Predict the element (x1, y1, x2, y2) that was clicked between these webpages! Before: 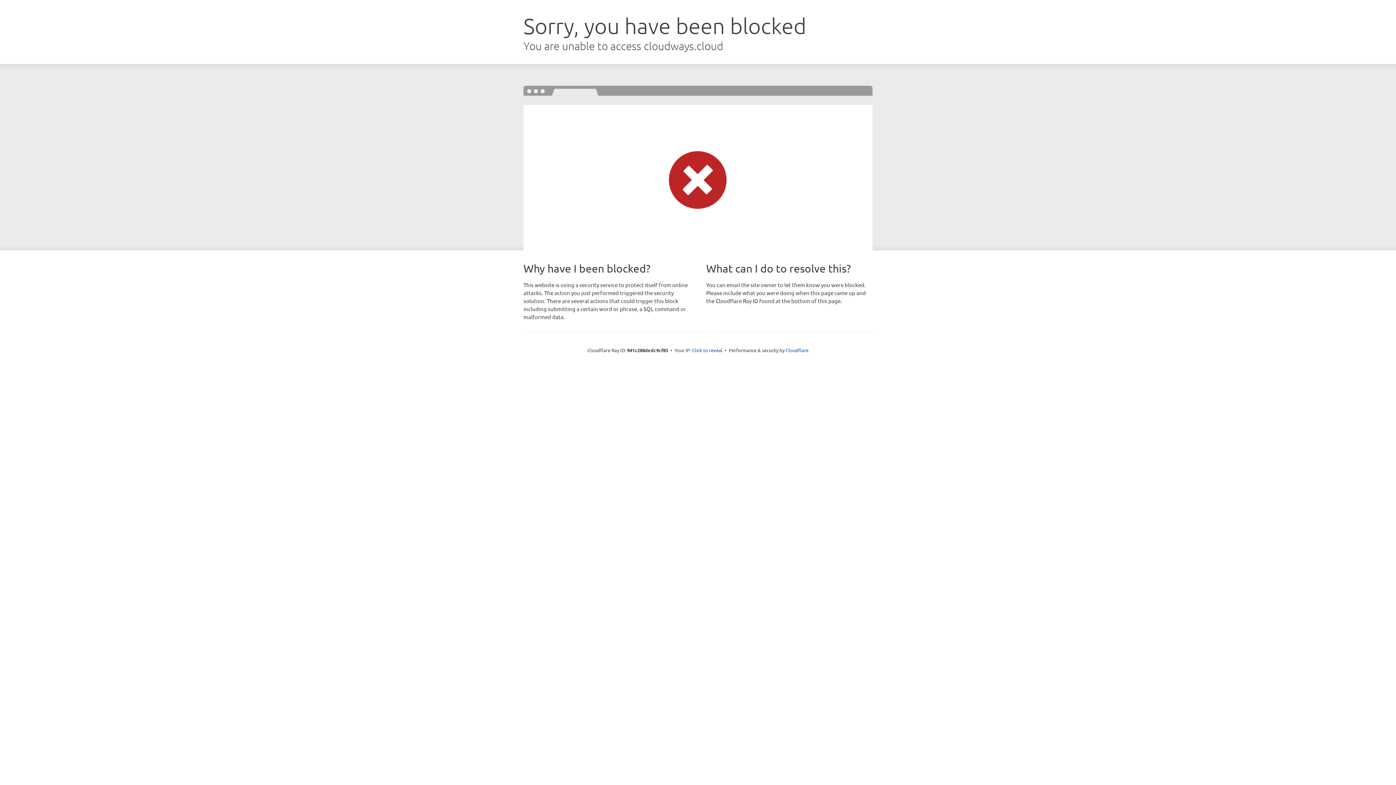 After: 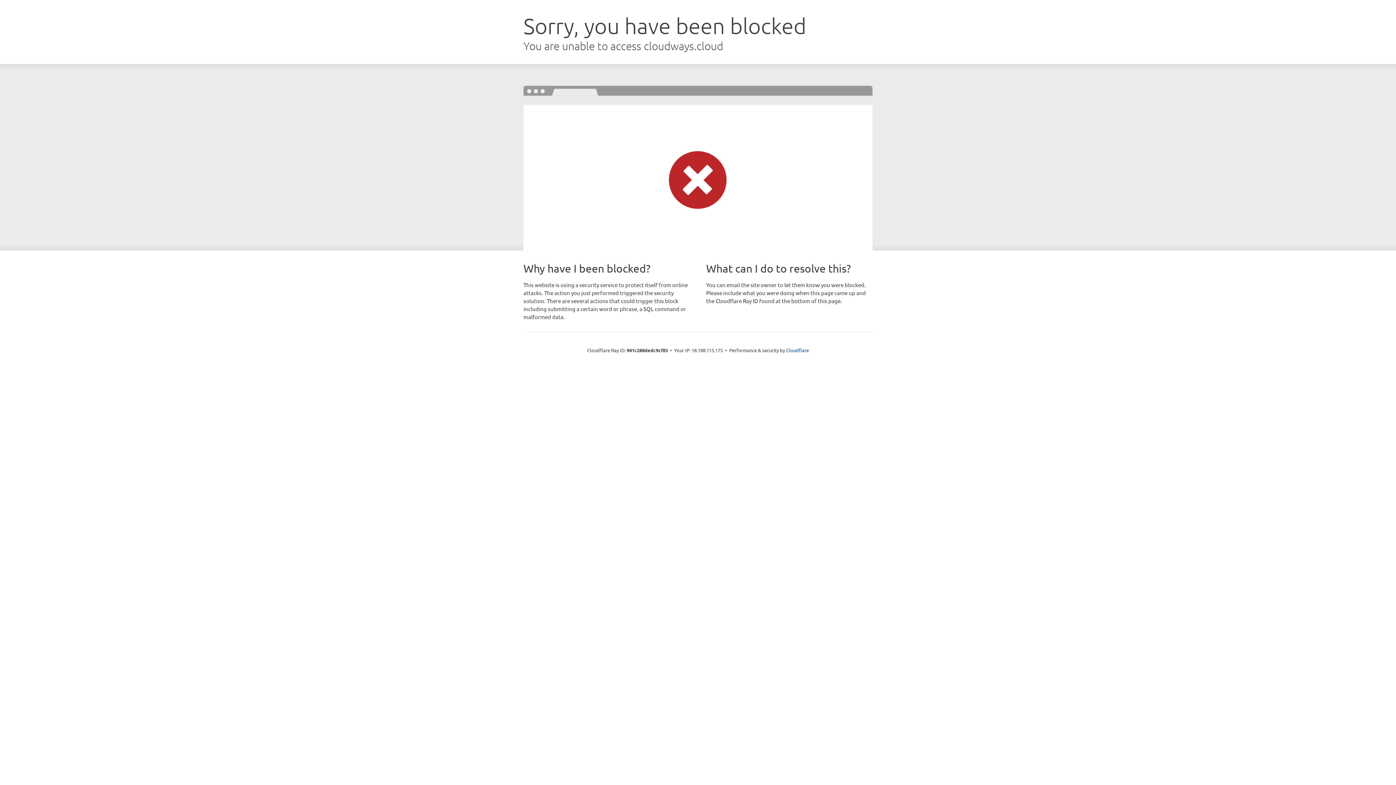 Action: bbox: (692, 346, 722, 353) label: Click to reveal